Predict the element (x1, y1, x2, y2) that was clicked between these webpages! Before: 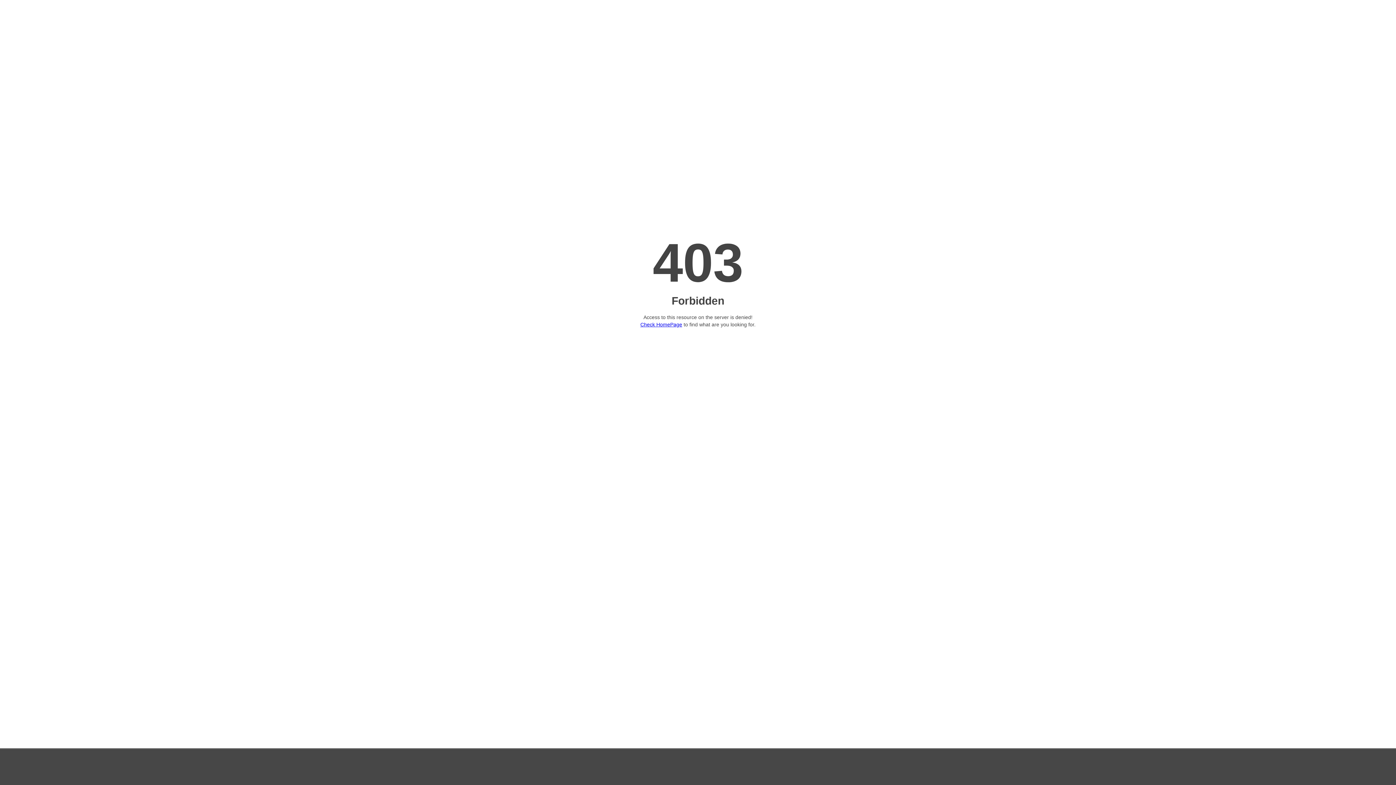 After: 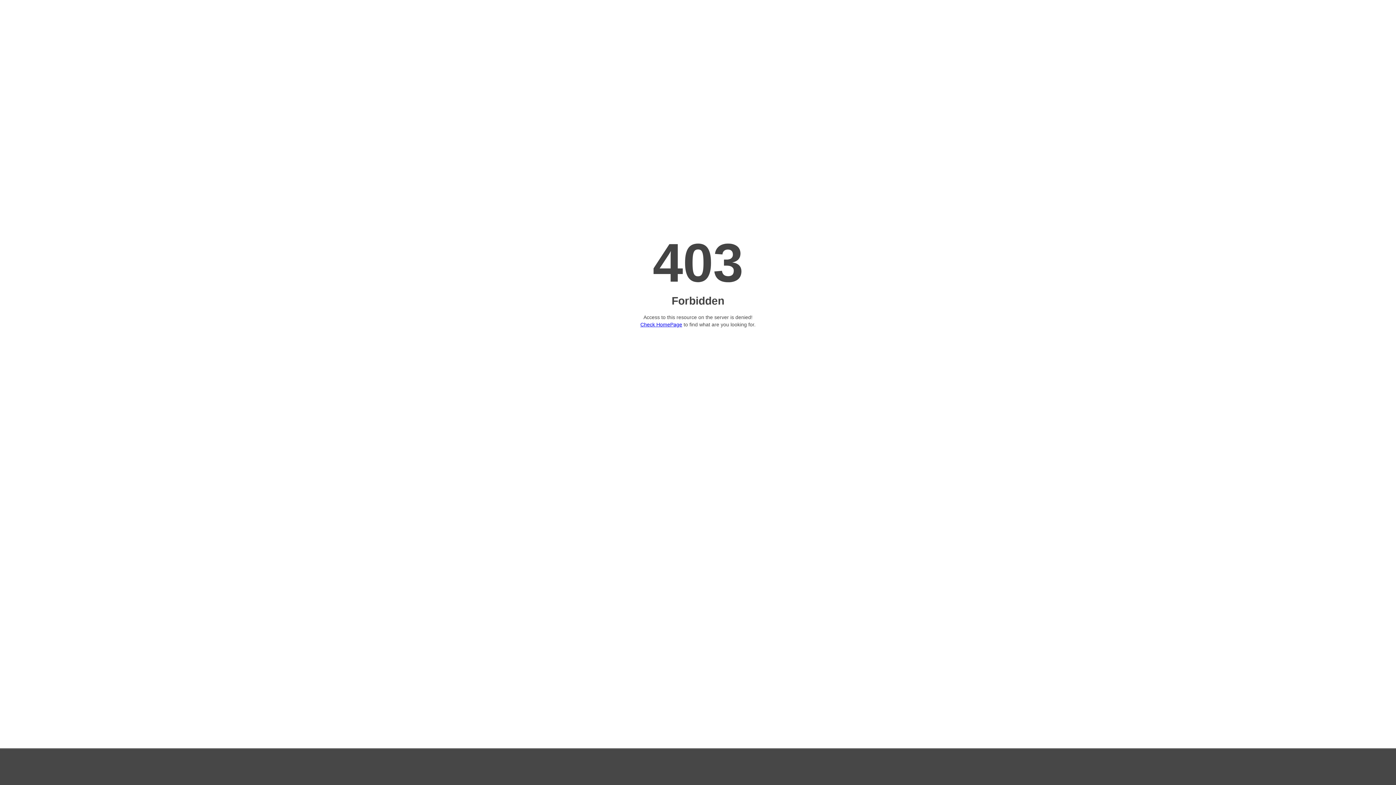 Action: bbox: (640, 321, 682, 327) label: Check HomePage